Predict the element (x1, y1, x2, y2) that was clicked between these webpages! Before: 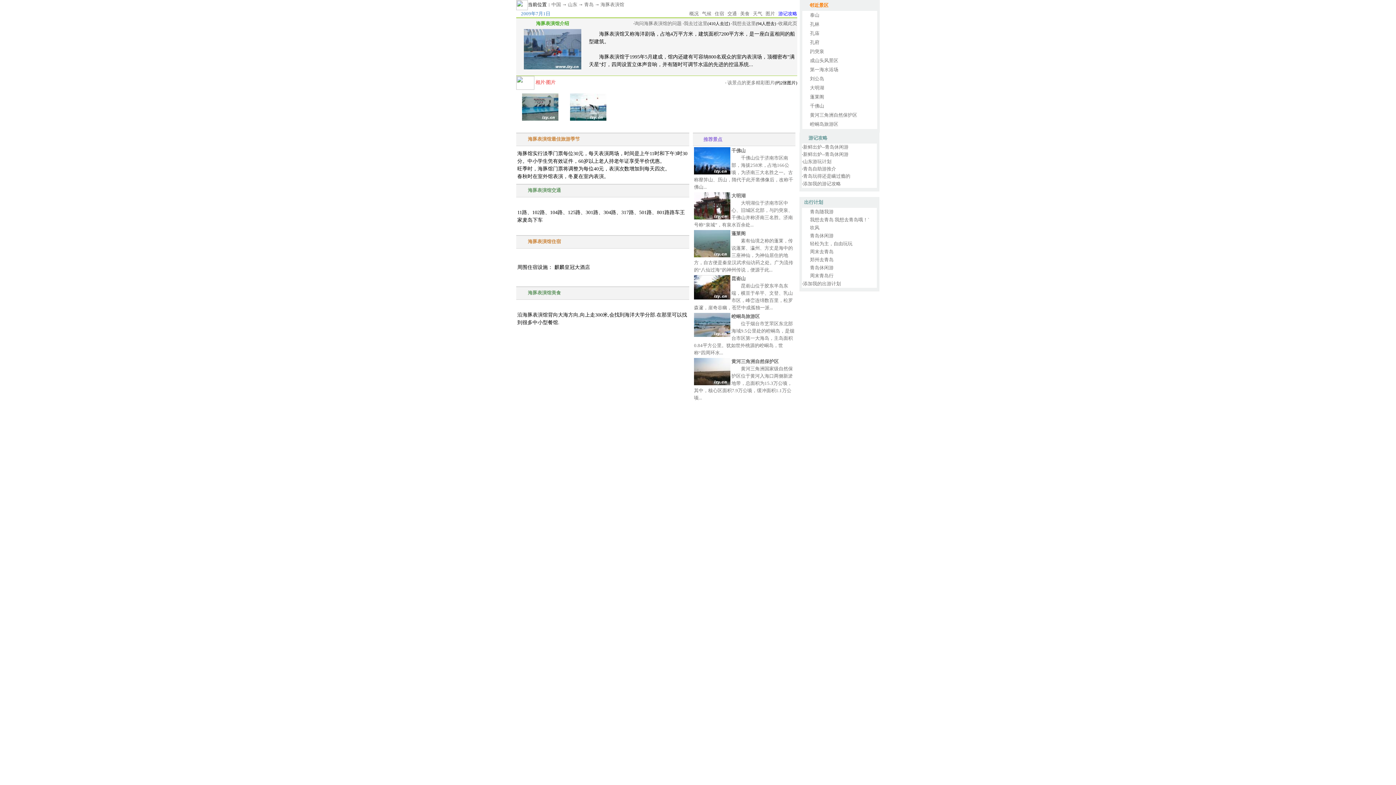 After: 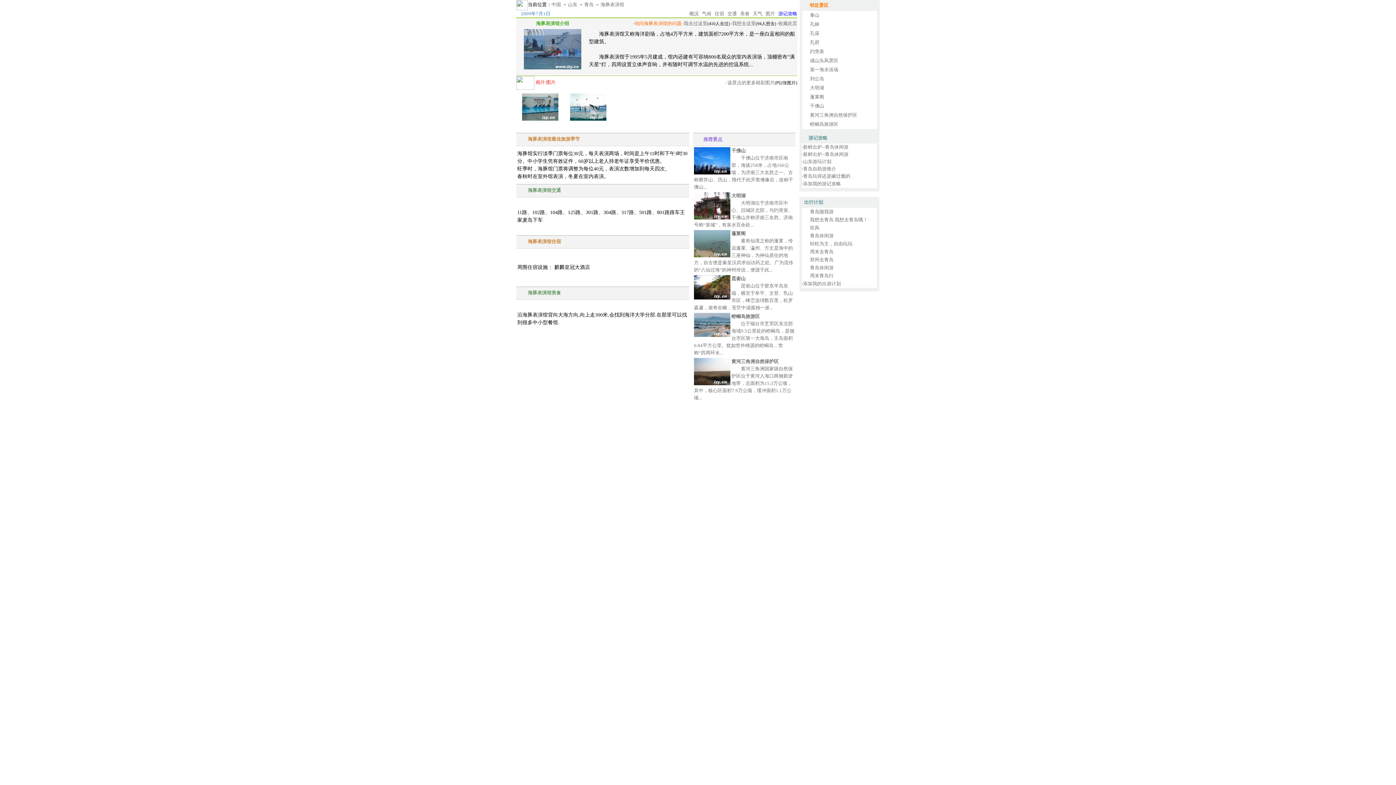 Action: bbox: (634, 20, 681, 26) label: 询问海豚表演馆的问题